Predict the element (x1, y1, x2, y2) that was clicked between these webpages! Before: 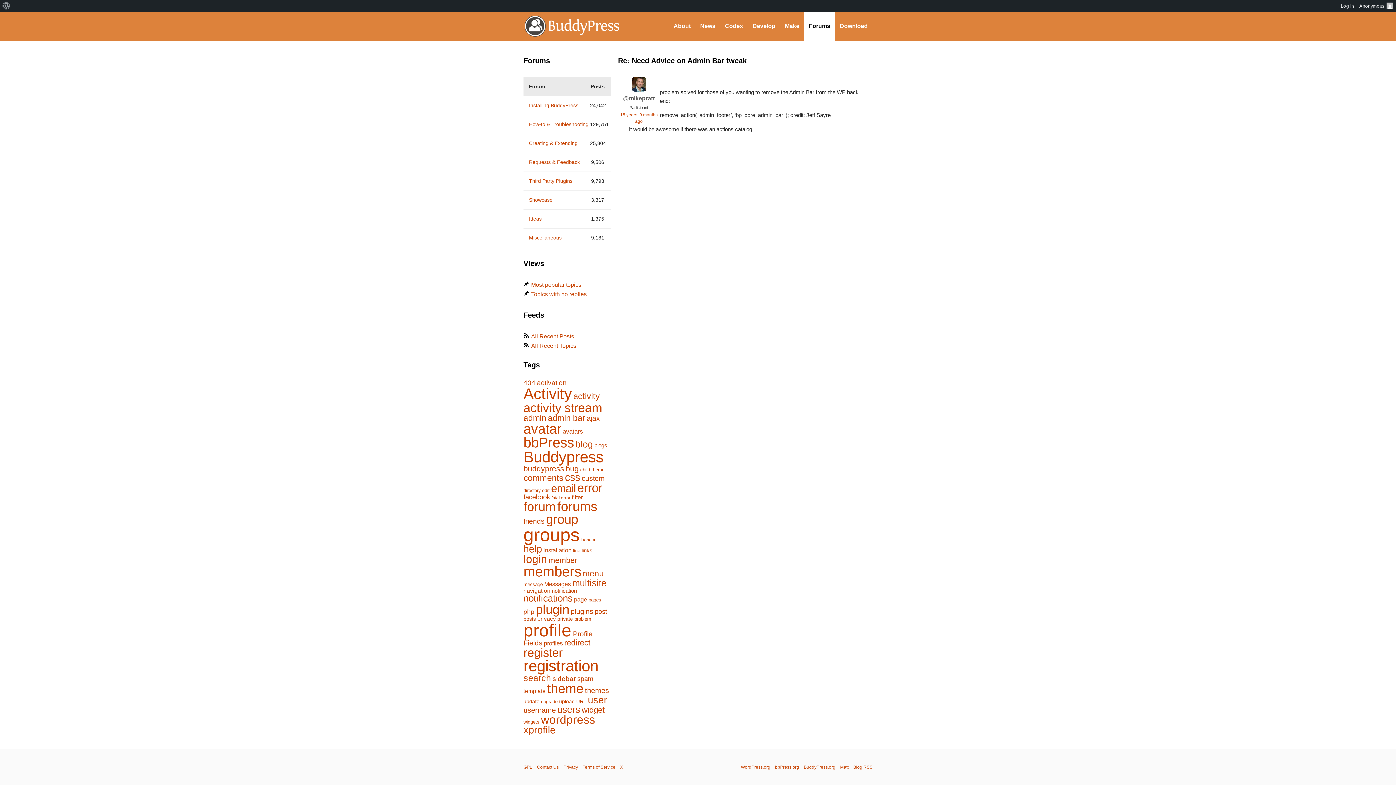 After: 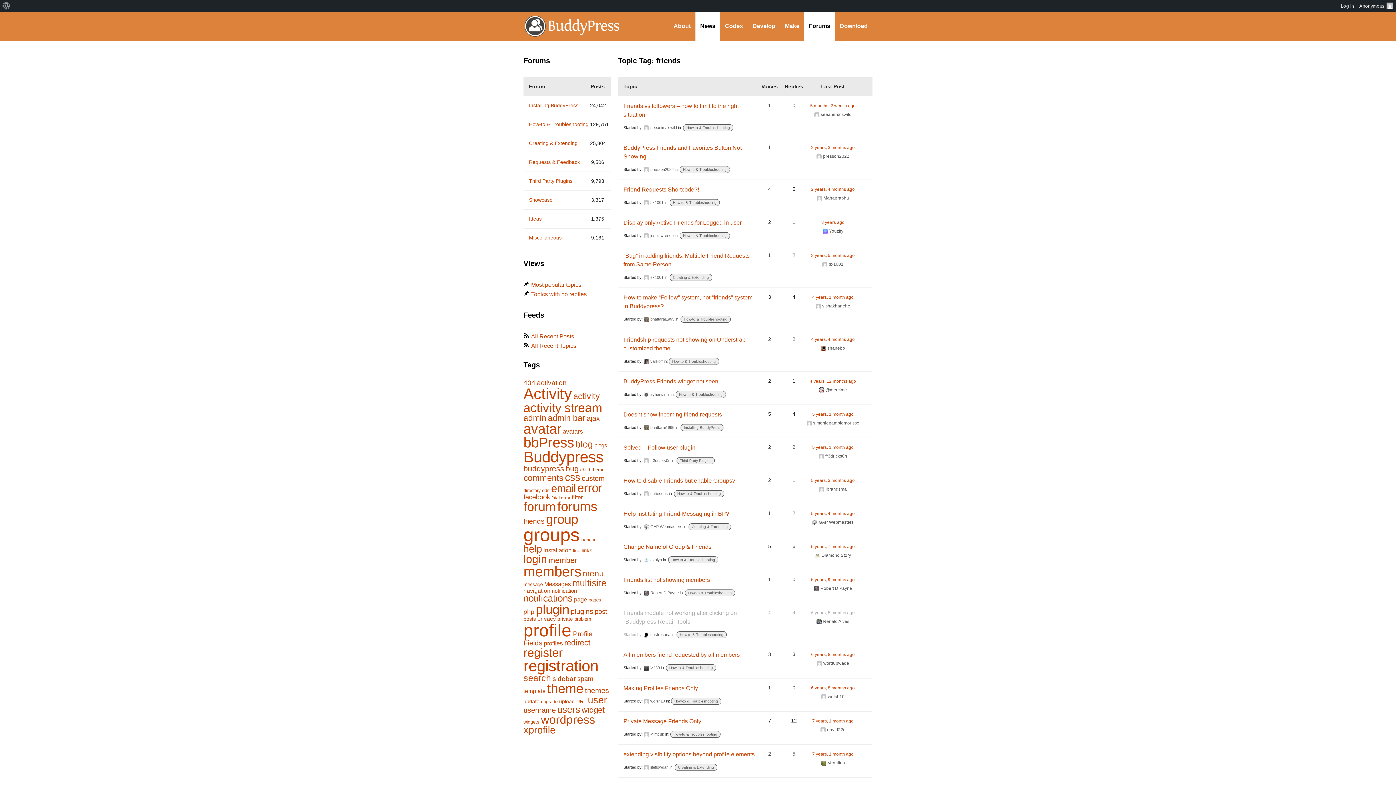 Action: label: friends (212 items) bbox: (523, 517, 544, 525)